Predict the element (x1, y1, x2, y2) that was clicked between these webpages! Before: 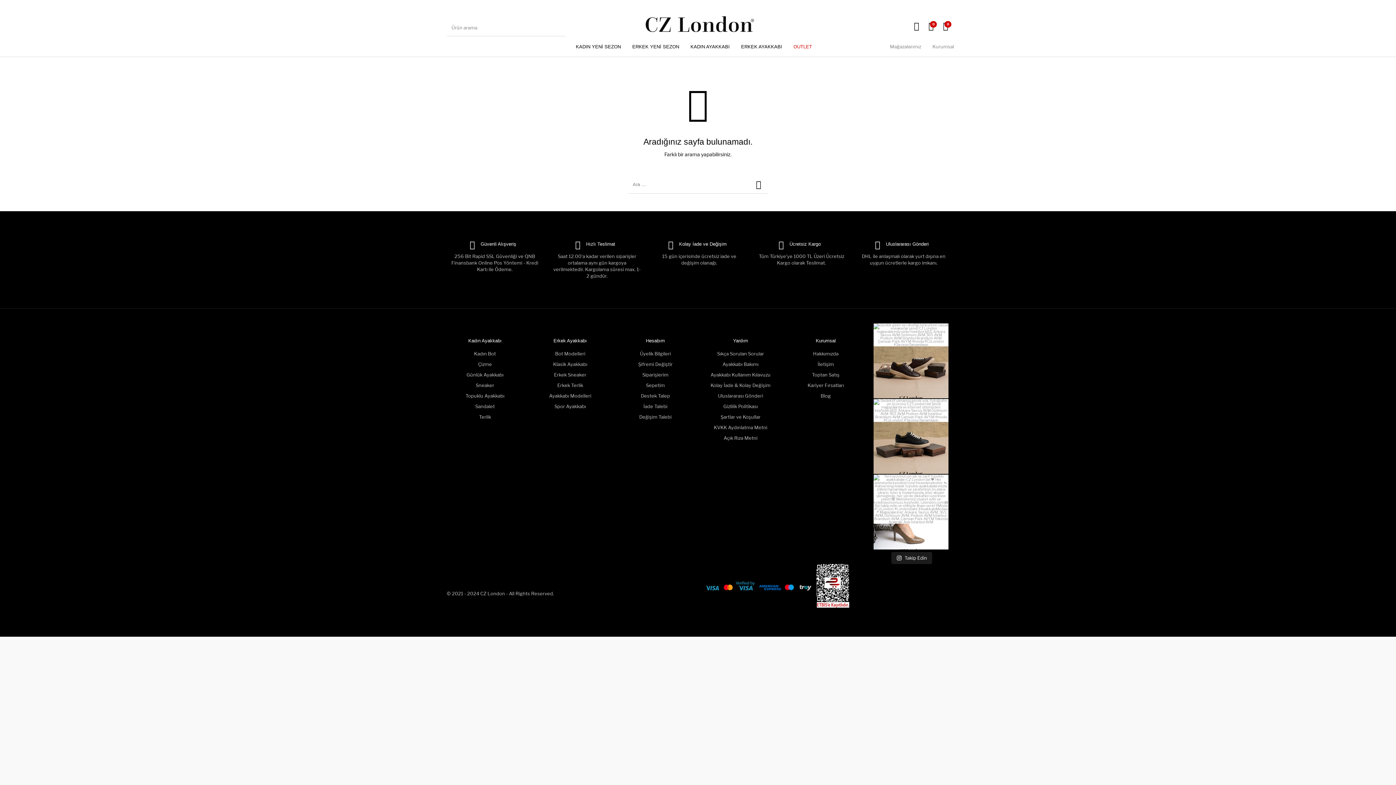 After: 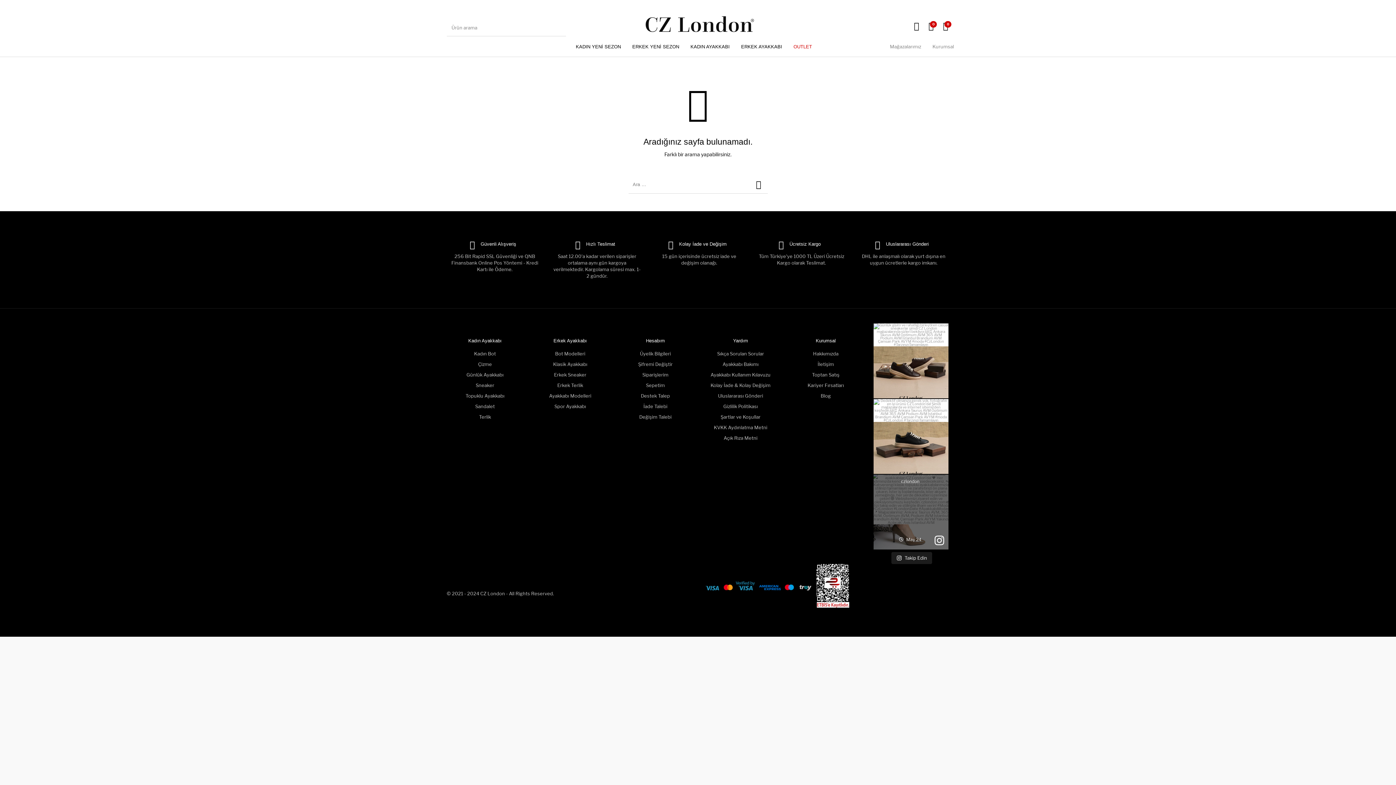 Action: label: View bbox: (931, 531, 947, 549)